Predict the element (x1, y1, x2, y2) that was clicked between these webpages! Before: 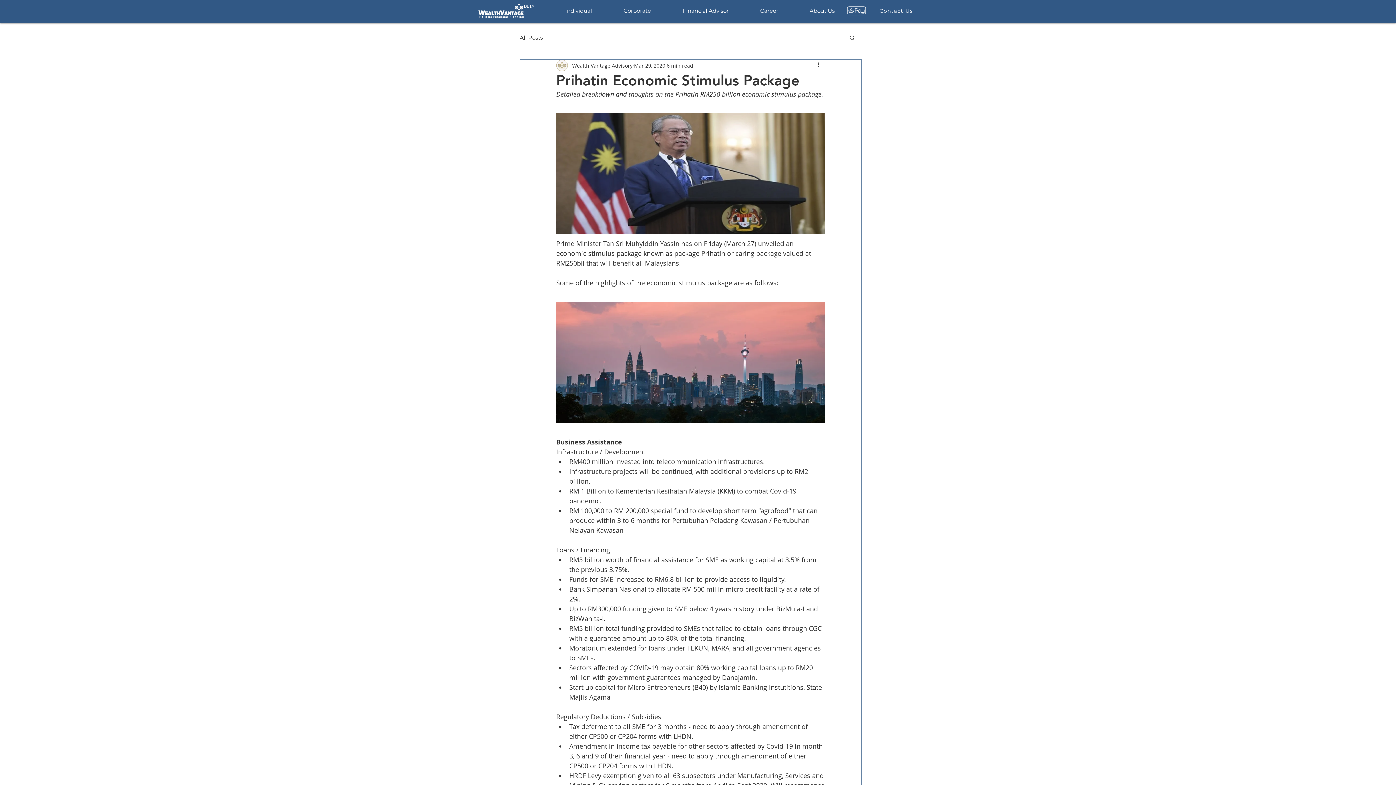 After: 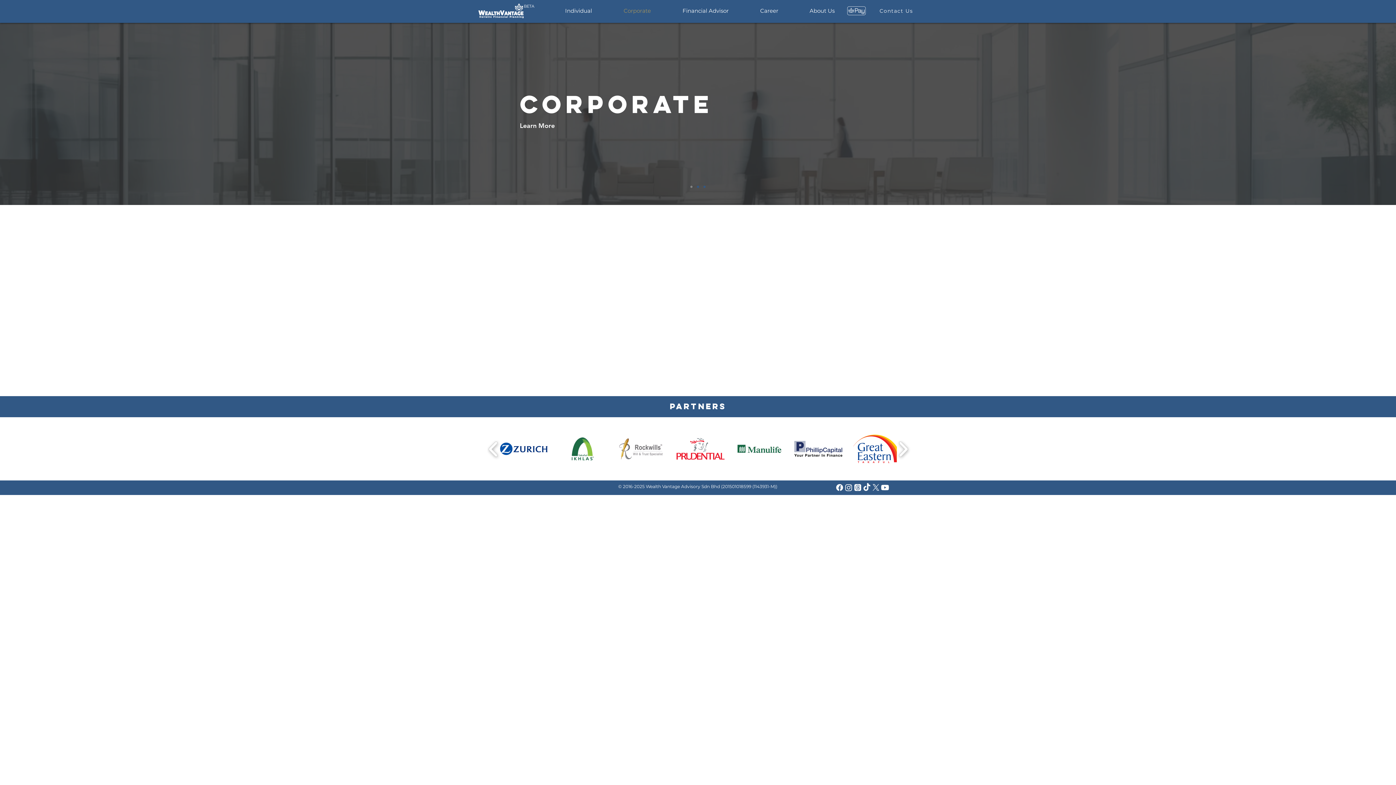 Action: label: Corporate bbox: (608, 3, 666, 18)